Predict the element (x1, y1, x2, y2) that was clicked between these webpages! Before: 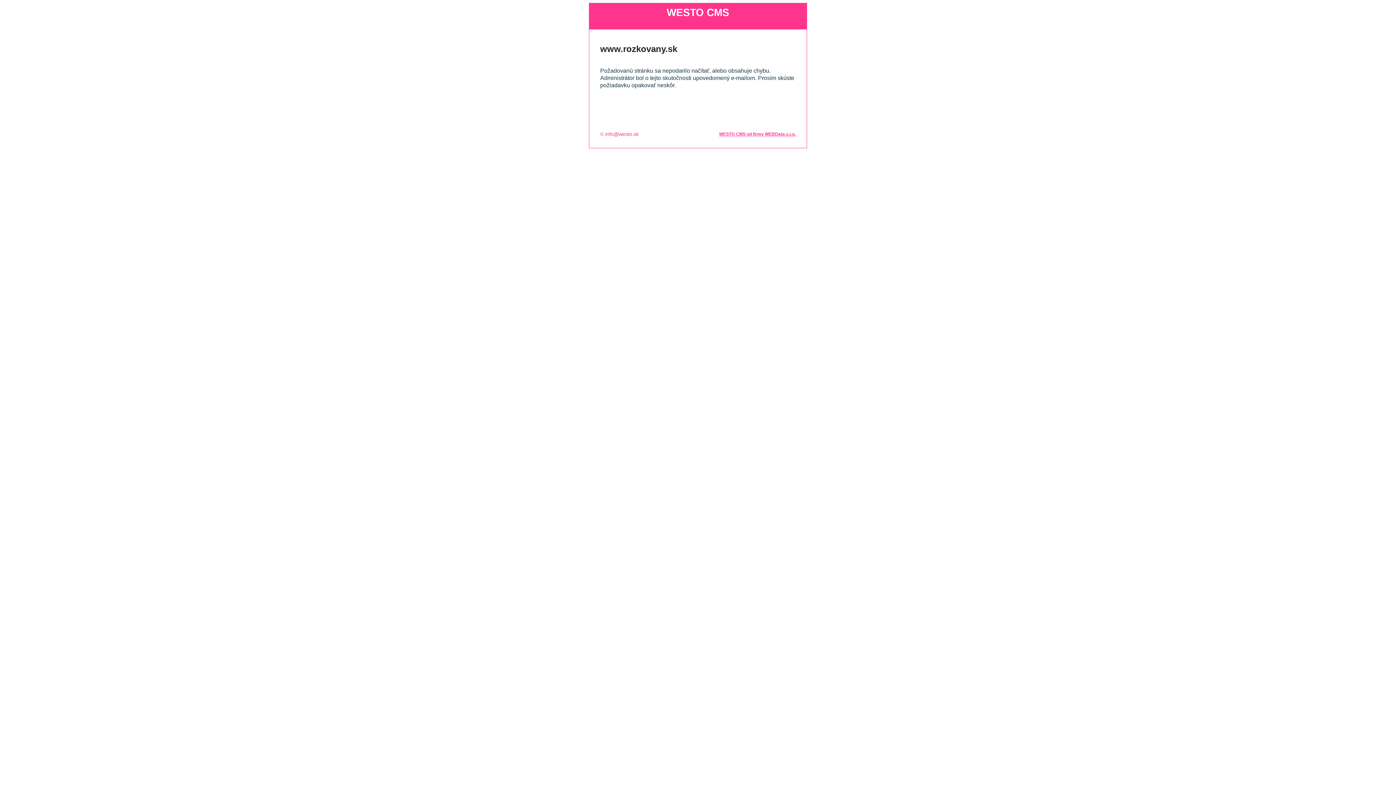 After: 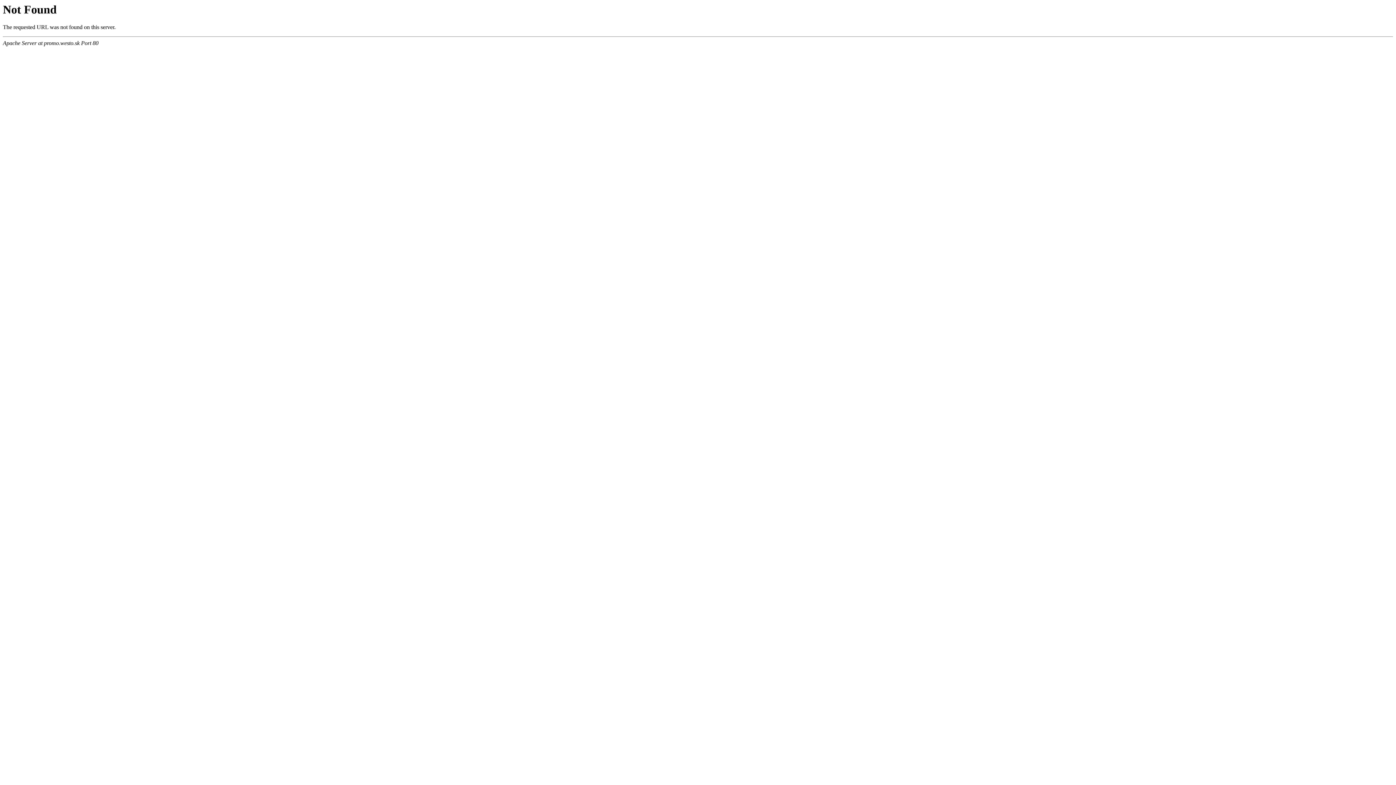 Action: bbox: (719, 131, 796, 136) label: WESTO CMS od firmy WEBData s.r.o.